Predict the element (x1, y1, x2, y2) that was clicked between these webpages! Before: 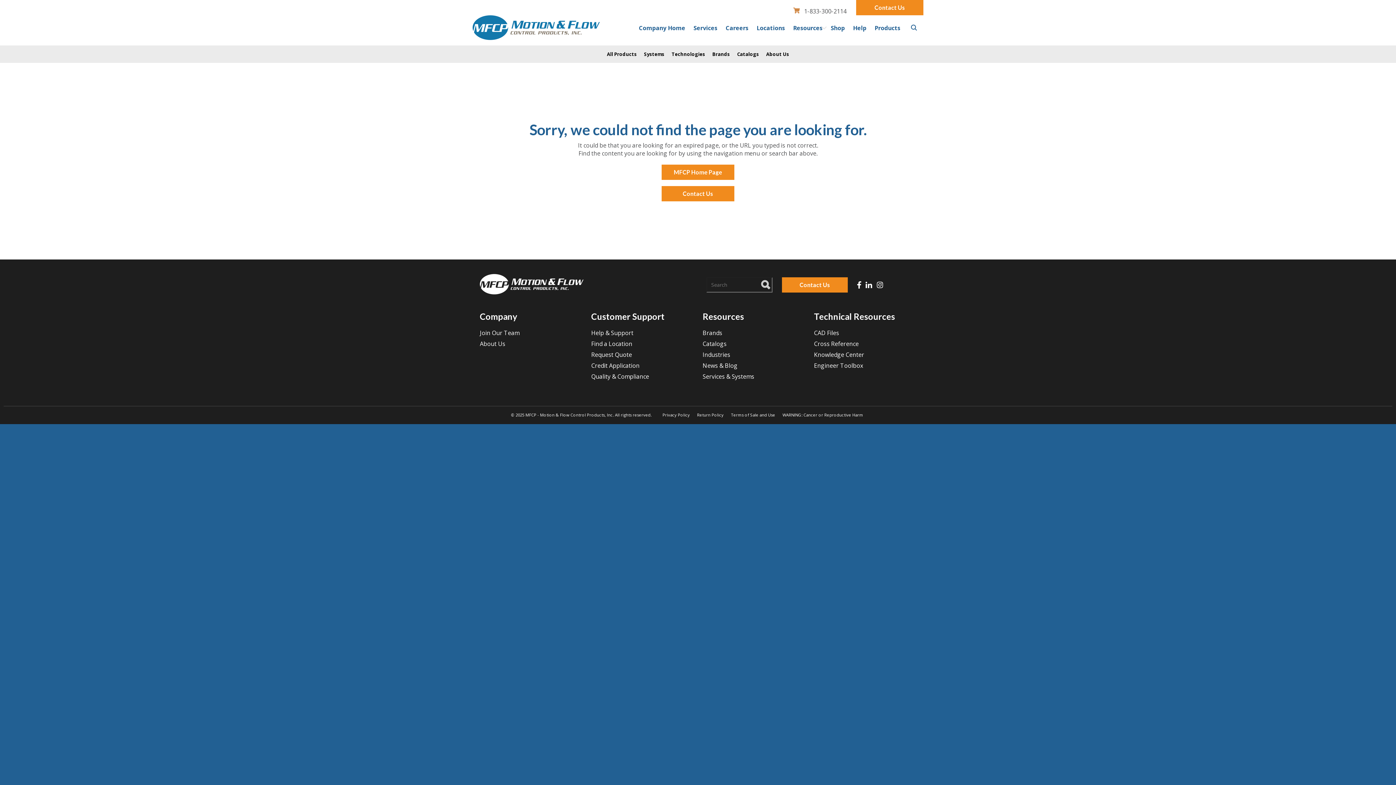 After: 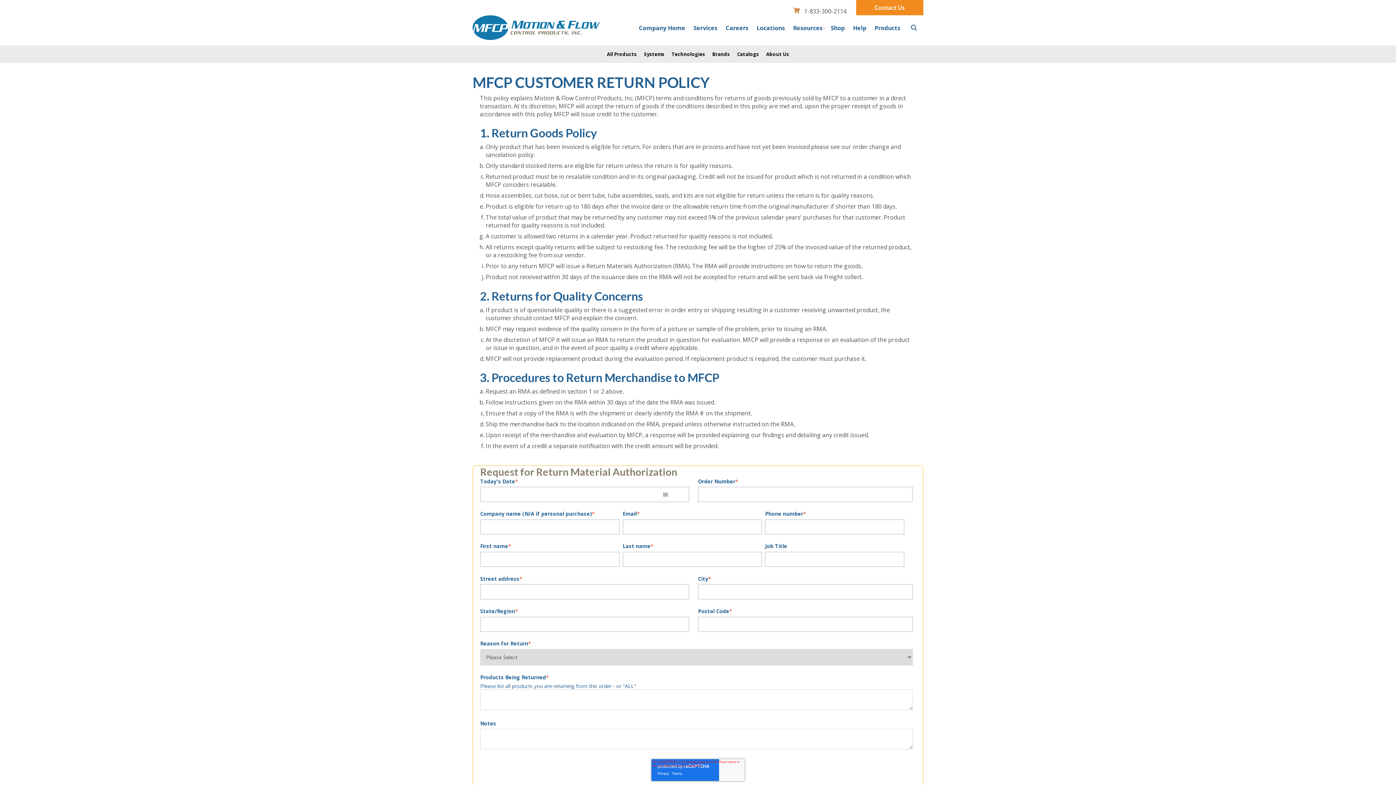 Action: bbox: (693, 412, 727, 417) label: Return Policy